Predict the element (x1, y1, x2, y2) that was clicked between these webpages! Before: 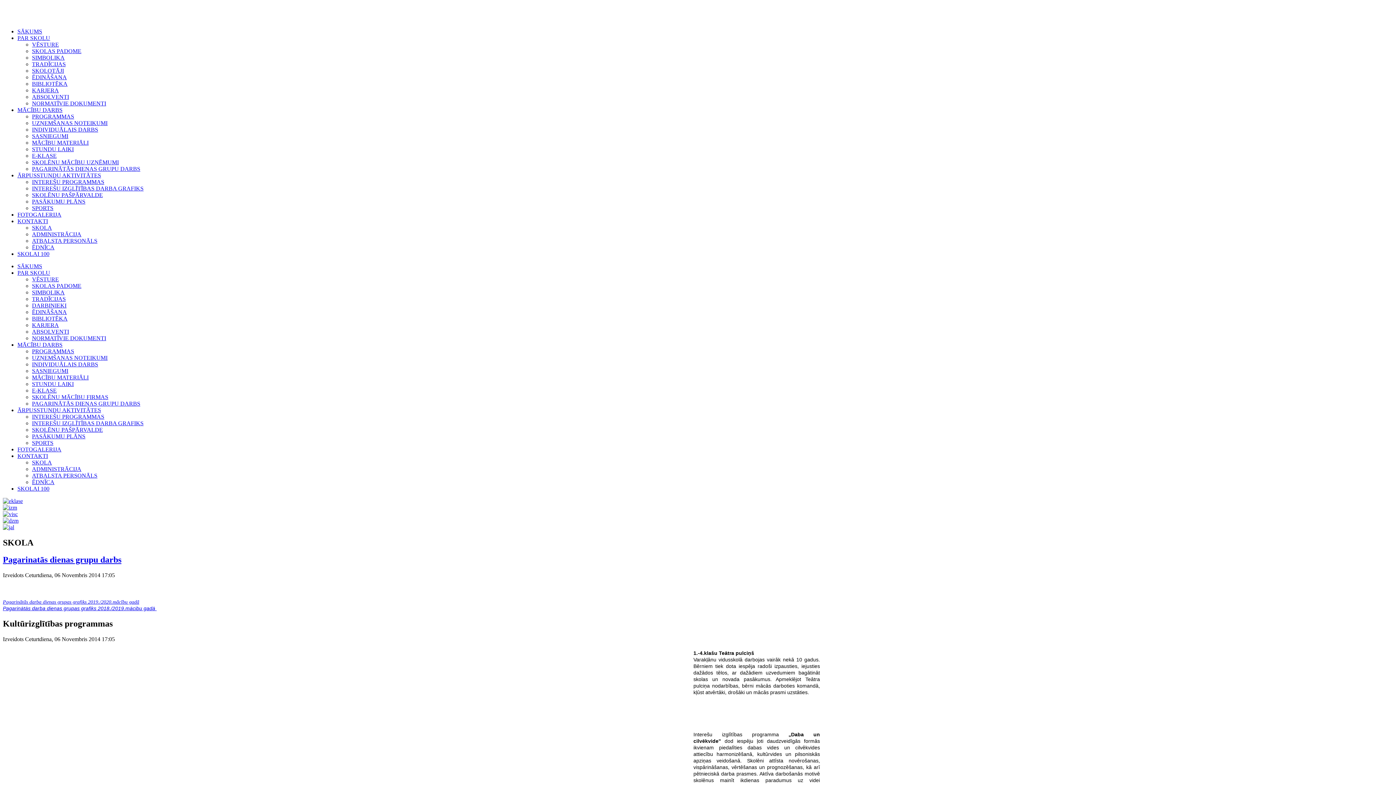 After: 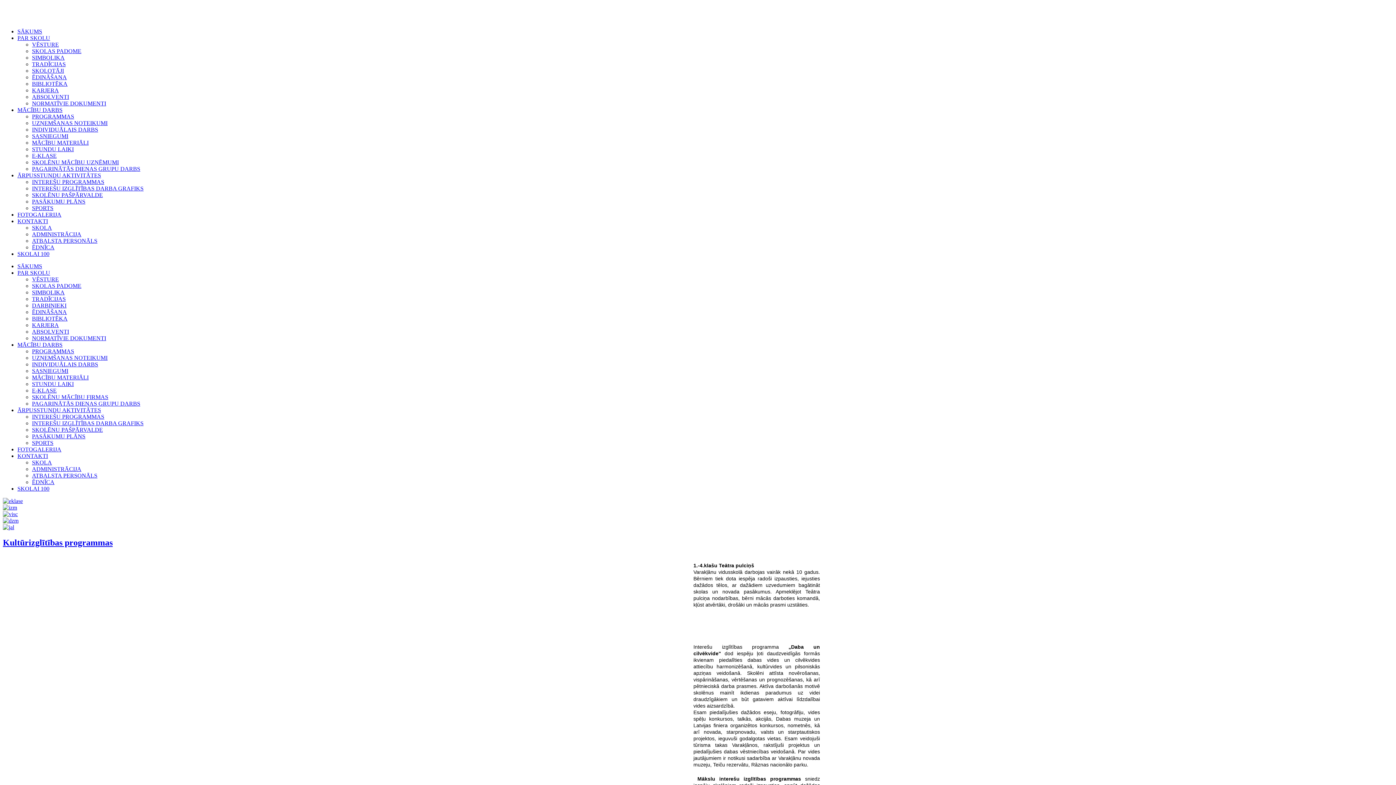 Action: label: INTEREŠU PROGRAMMAS bbox: (32, 178, 104, 185)